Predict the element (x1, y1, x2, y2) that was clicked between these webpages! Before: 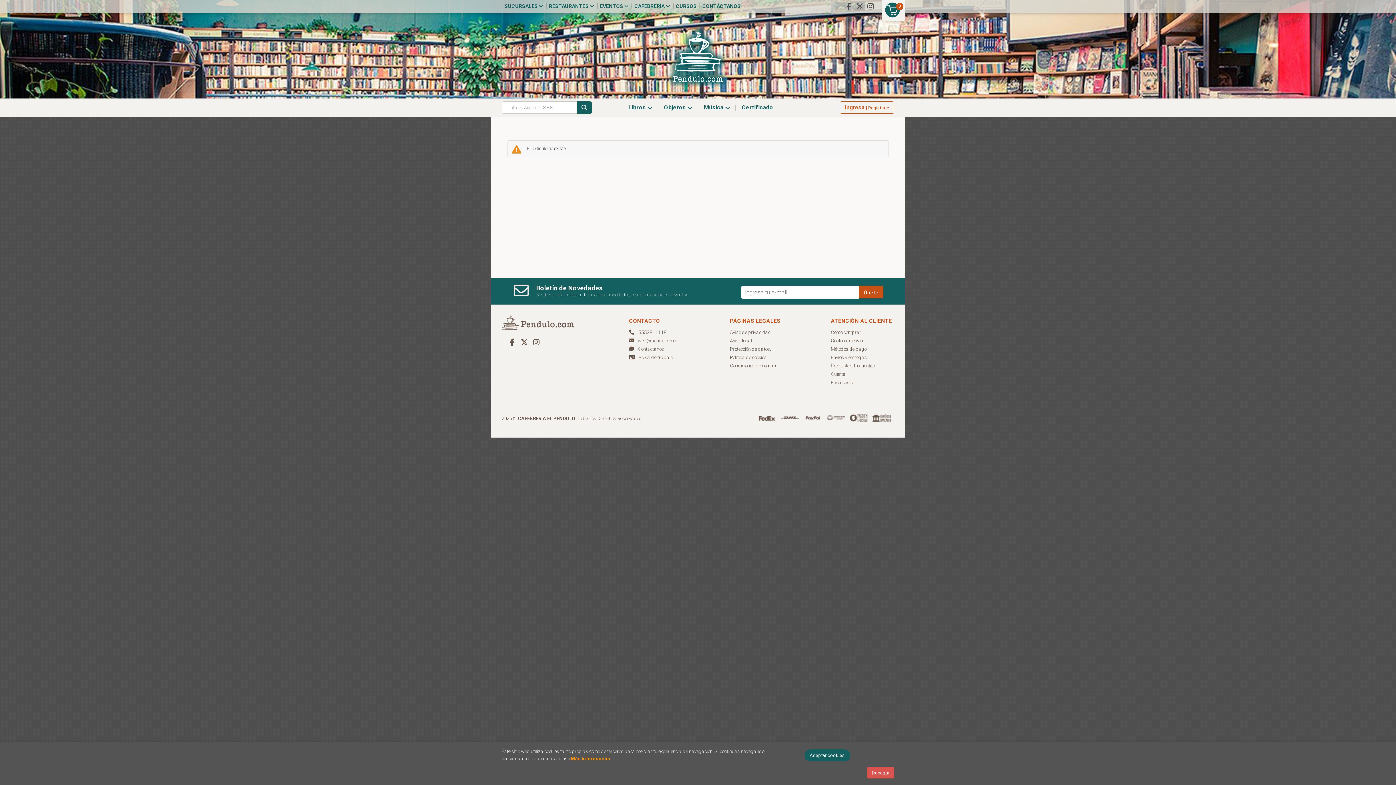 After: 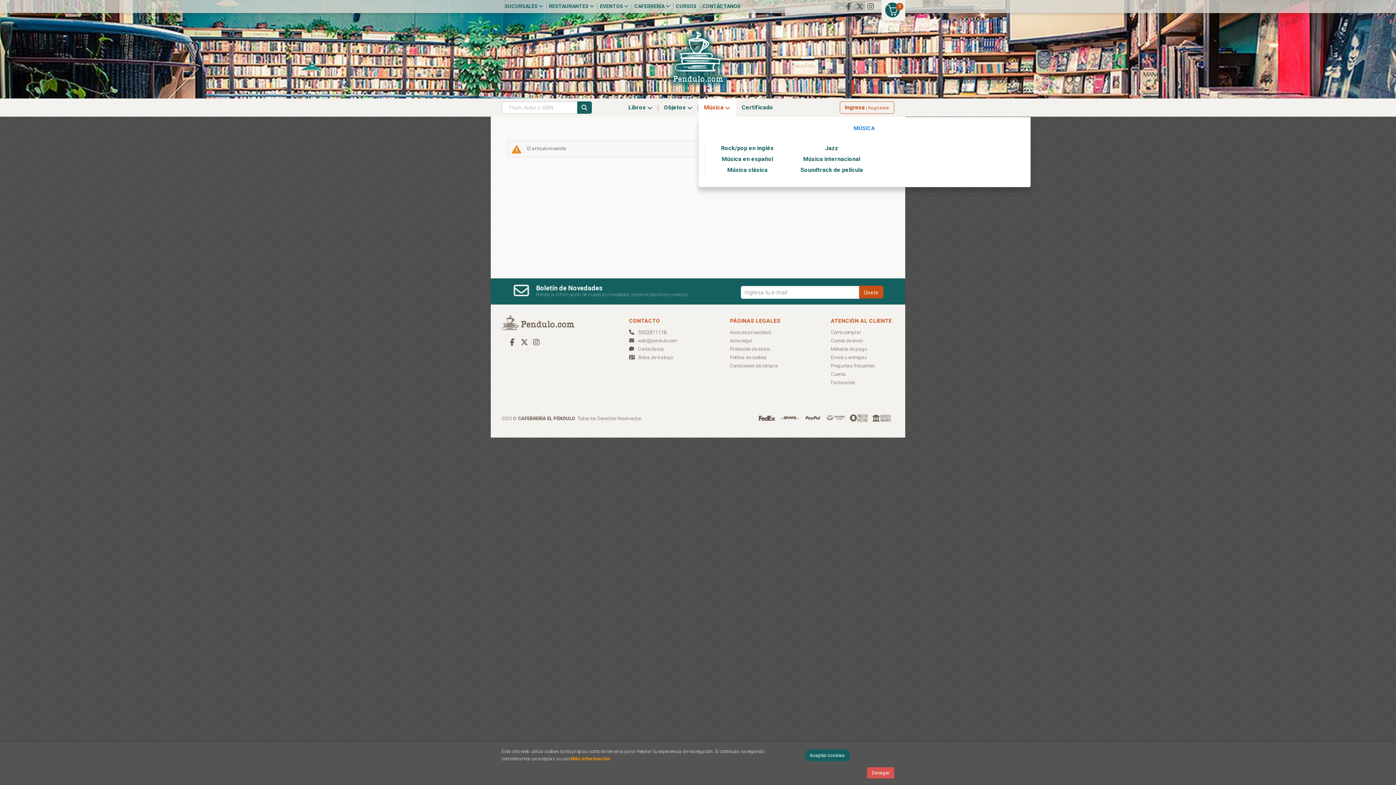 Action: label: Música  bbox: (698, 98, 736, 116)